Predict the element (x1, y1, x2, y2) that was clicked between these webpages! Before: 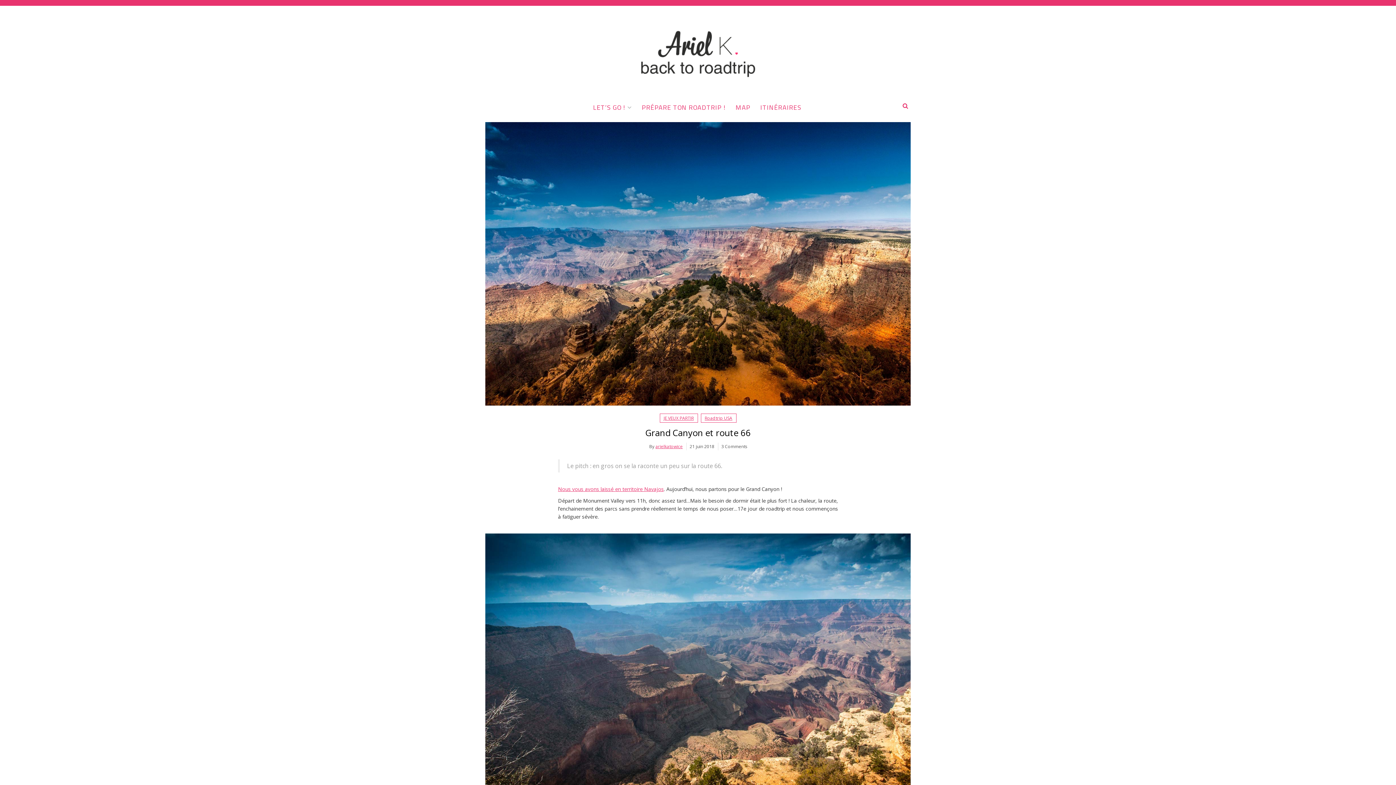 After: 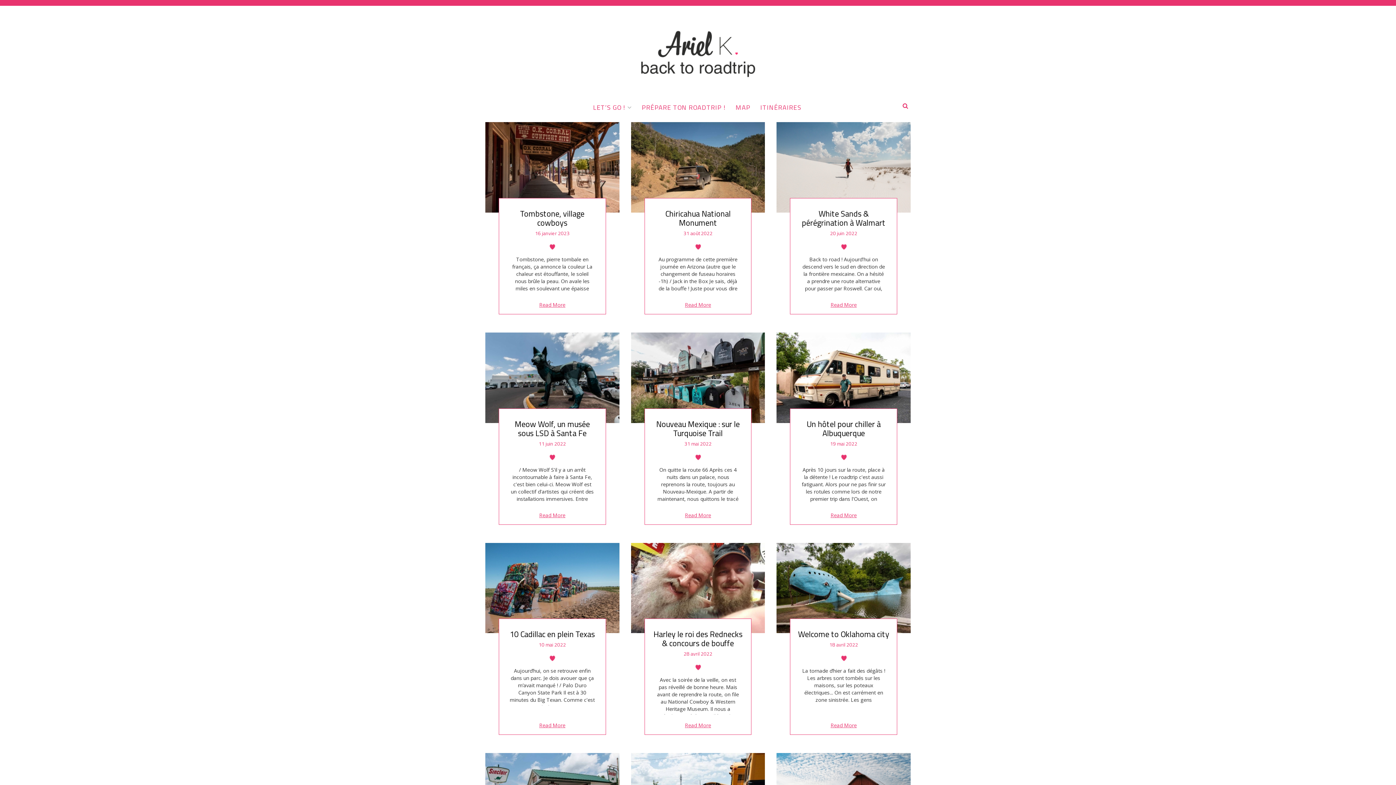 Action: label: Roadtrip USA bbox: (704, 415, 732, 421)